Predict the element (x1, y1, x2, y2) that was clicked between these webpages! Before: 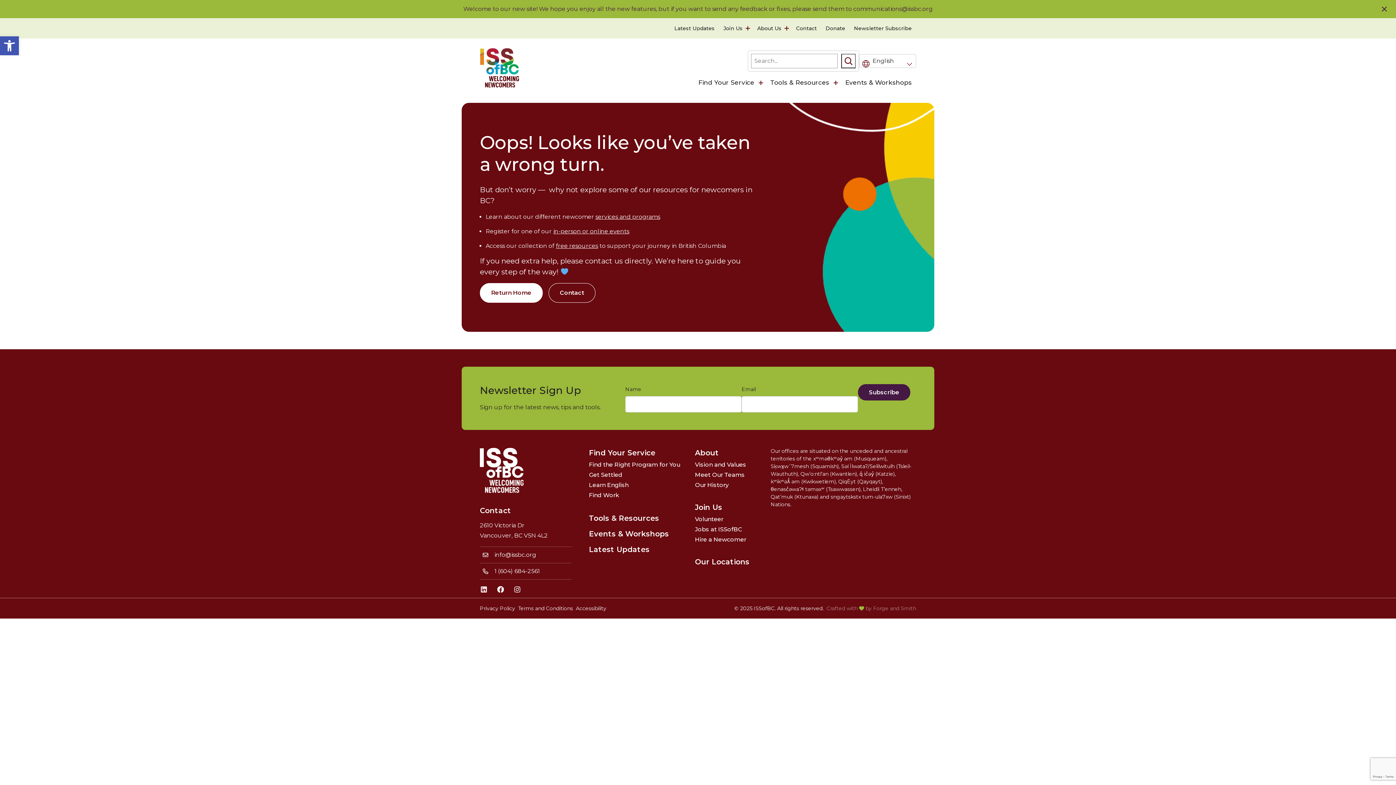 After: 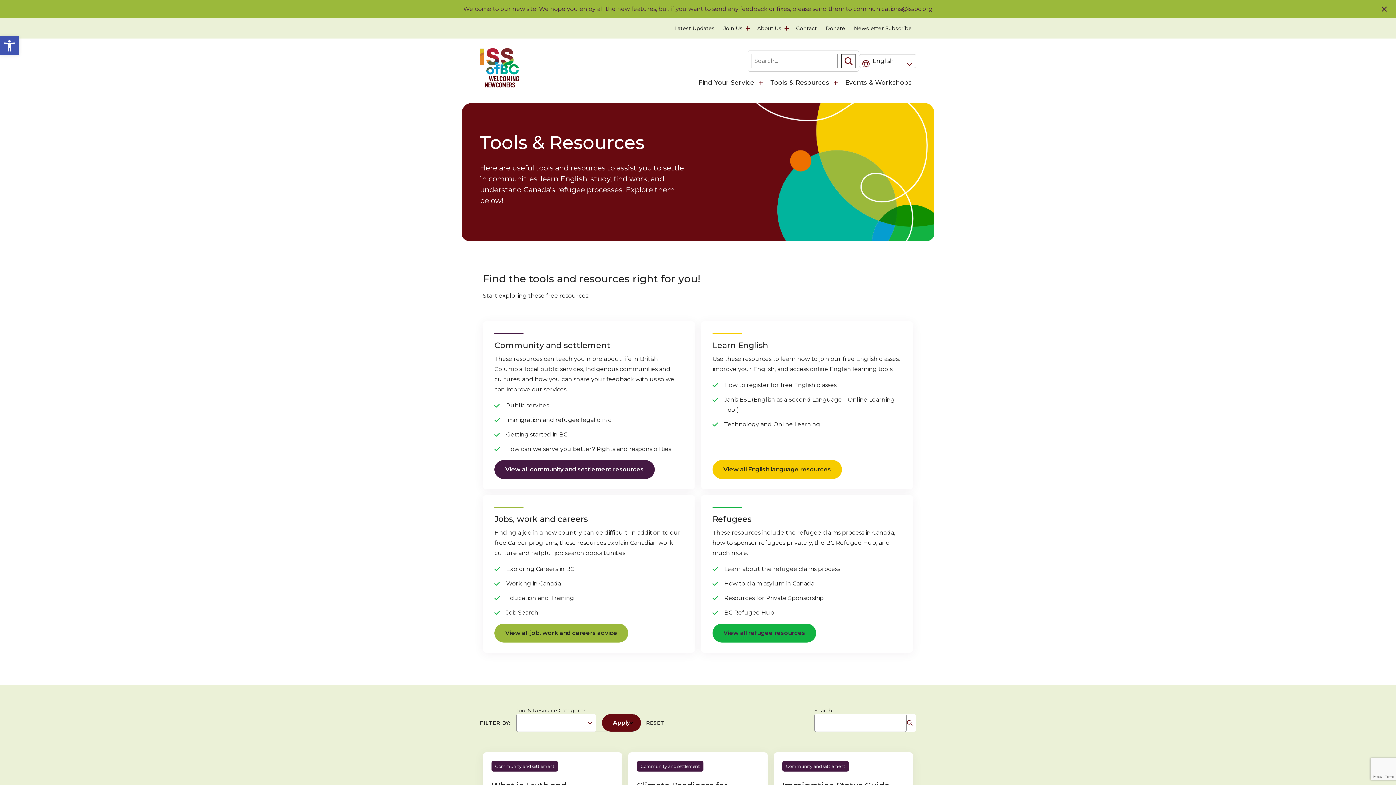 Action: label: free resources bbox: (556, 242, 598, 249)